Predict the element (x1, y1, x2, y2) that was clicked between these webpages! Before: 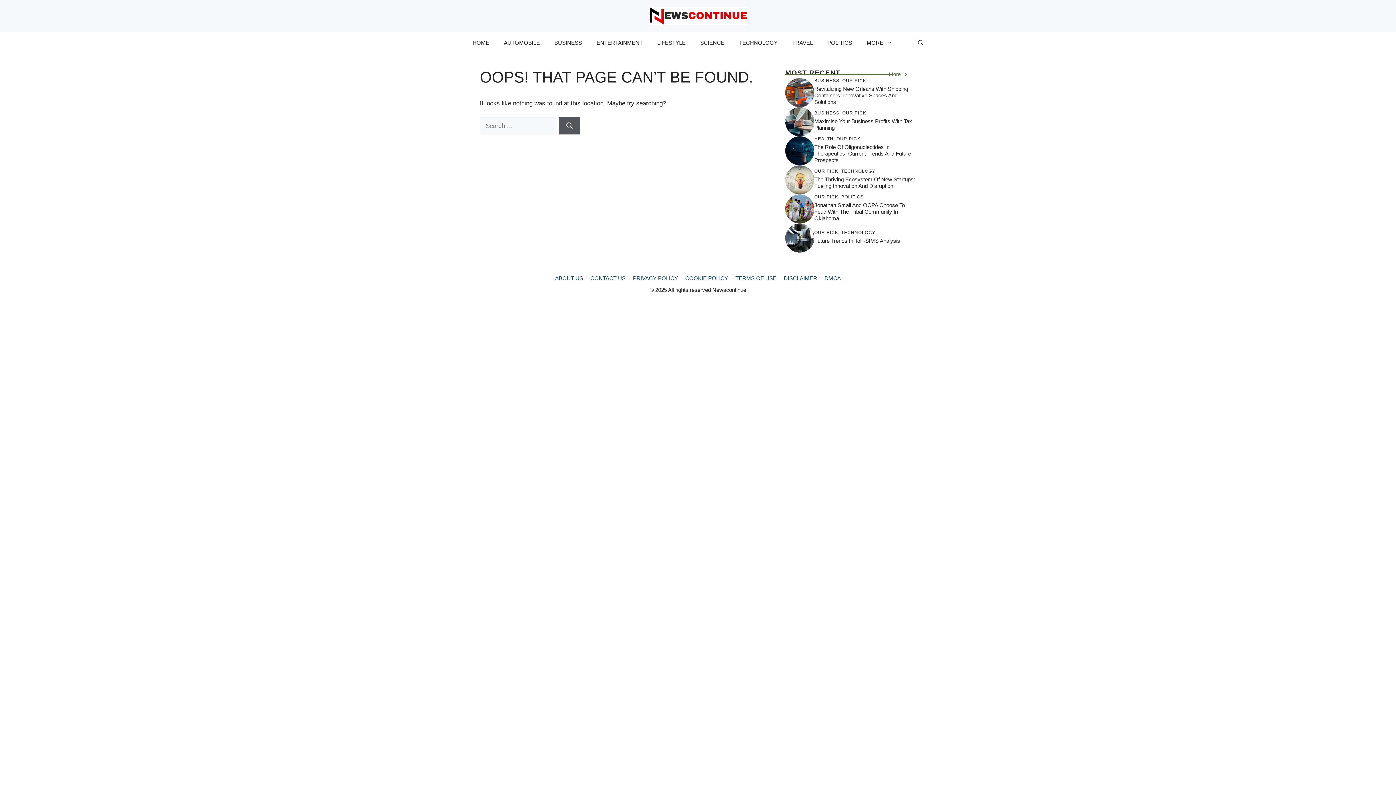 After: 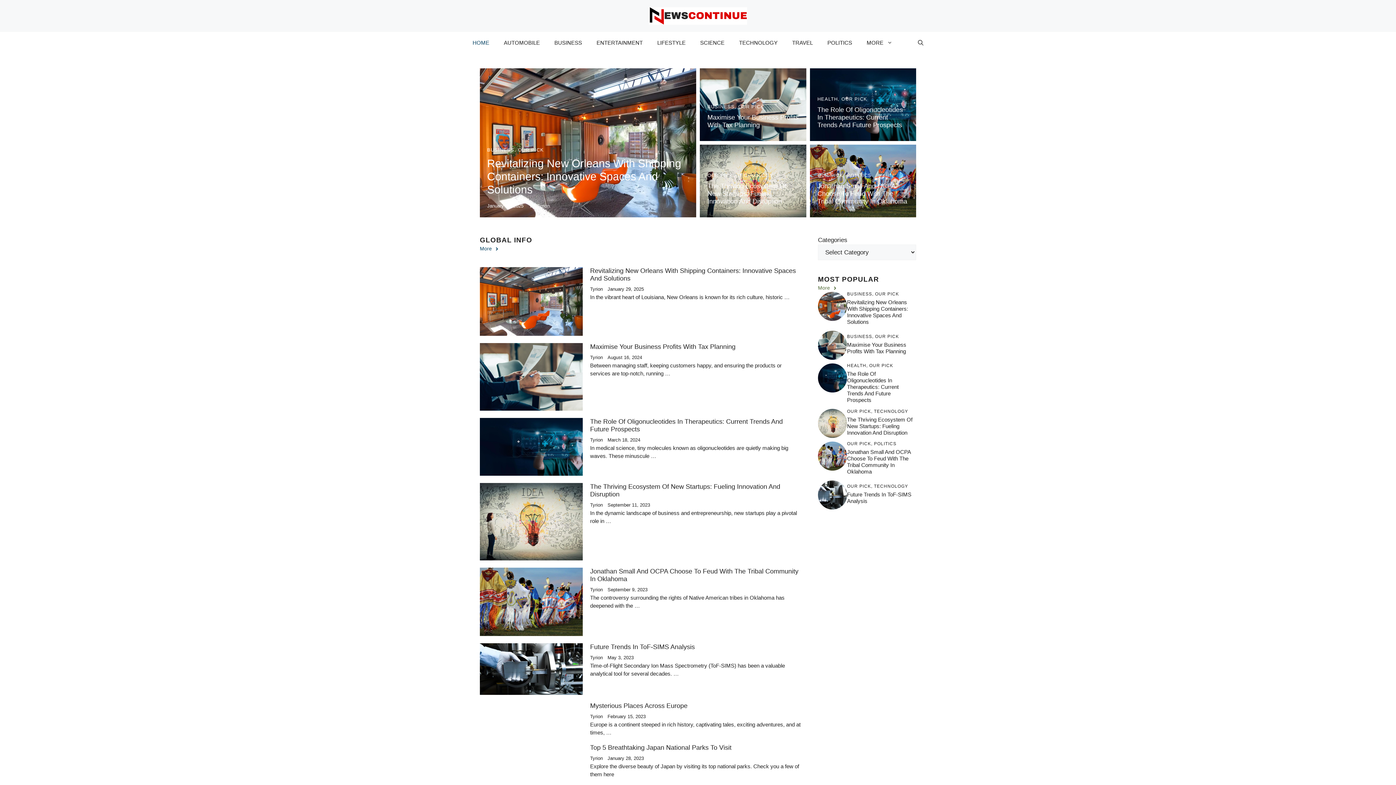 Action: bbox: (465, 32, 496, 53) label: HOME